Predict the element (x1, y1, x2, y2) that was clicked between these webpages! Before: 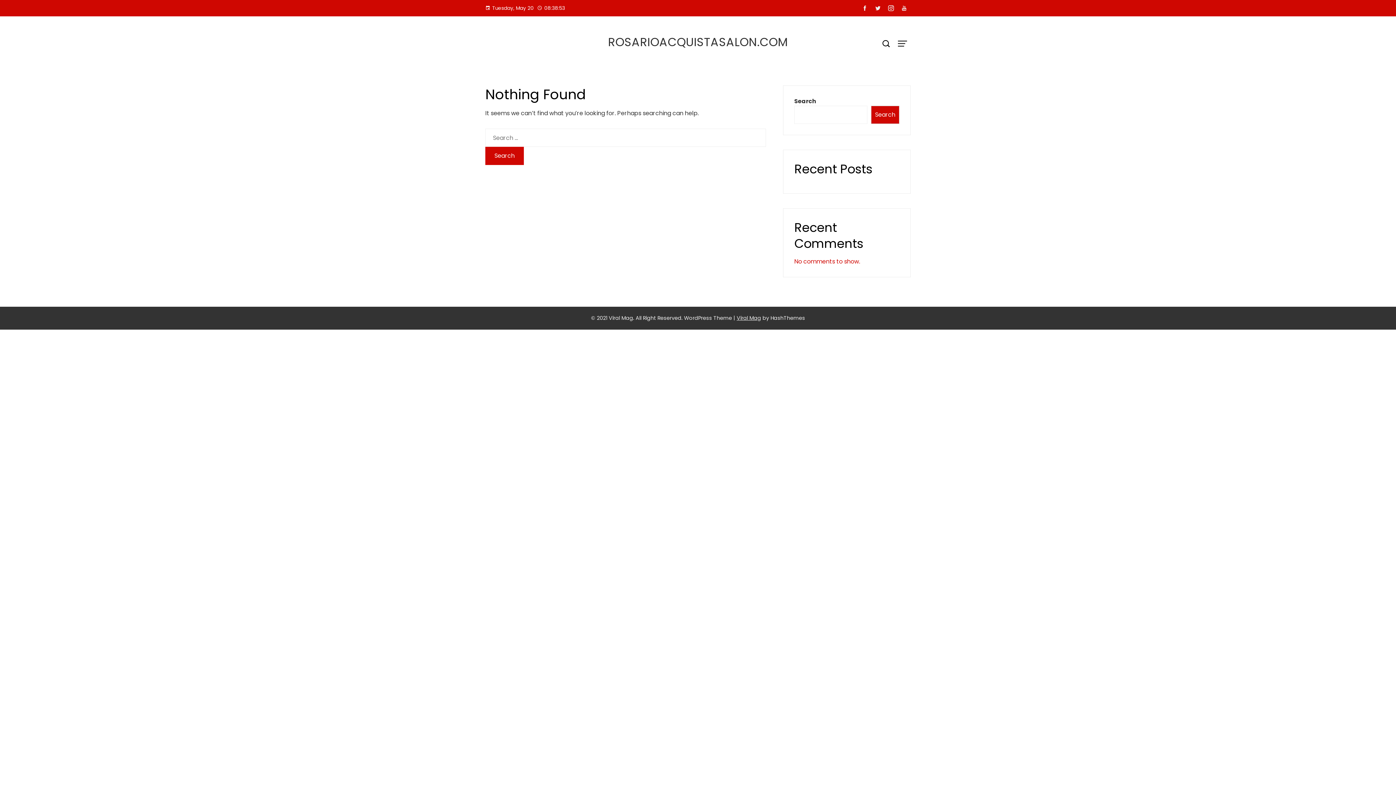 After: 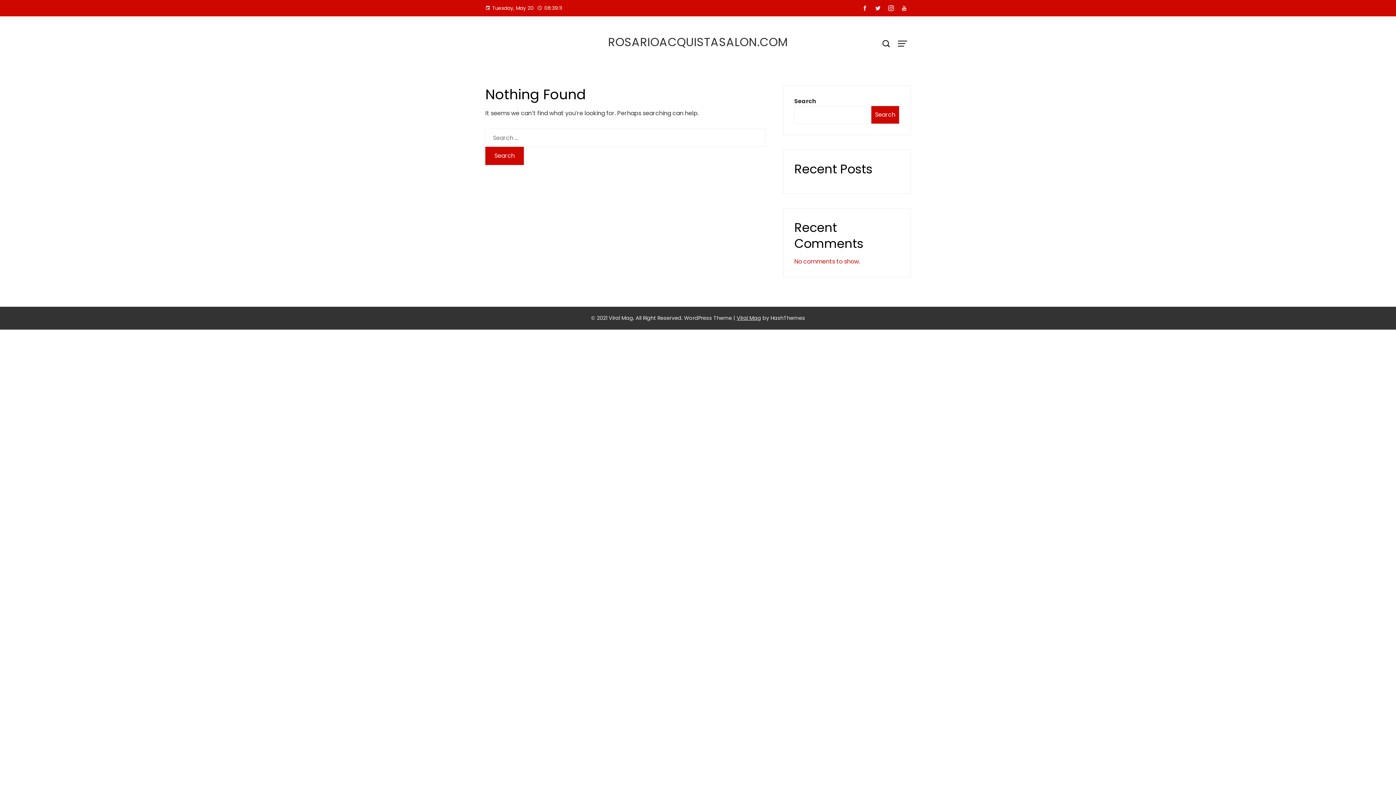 Action: bbox: (871, 2, 884, 14)